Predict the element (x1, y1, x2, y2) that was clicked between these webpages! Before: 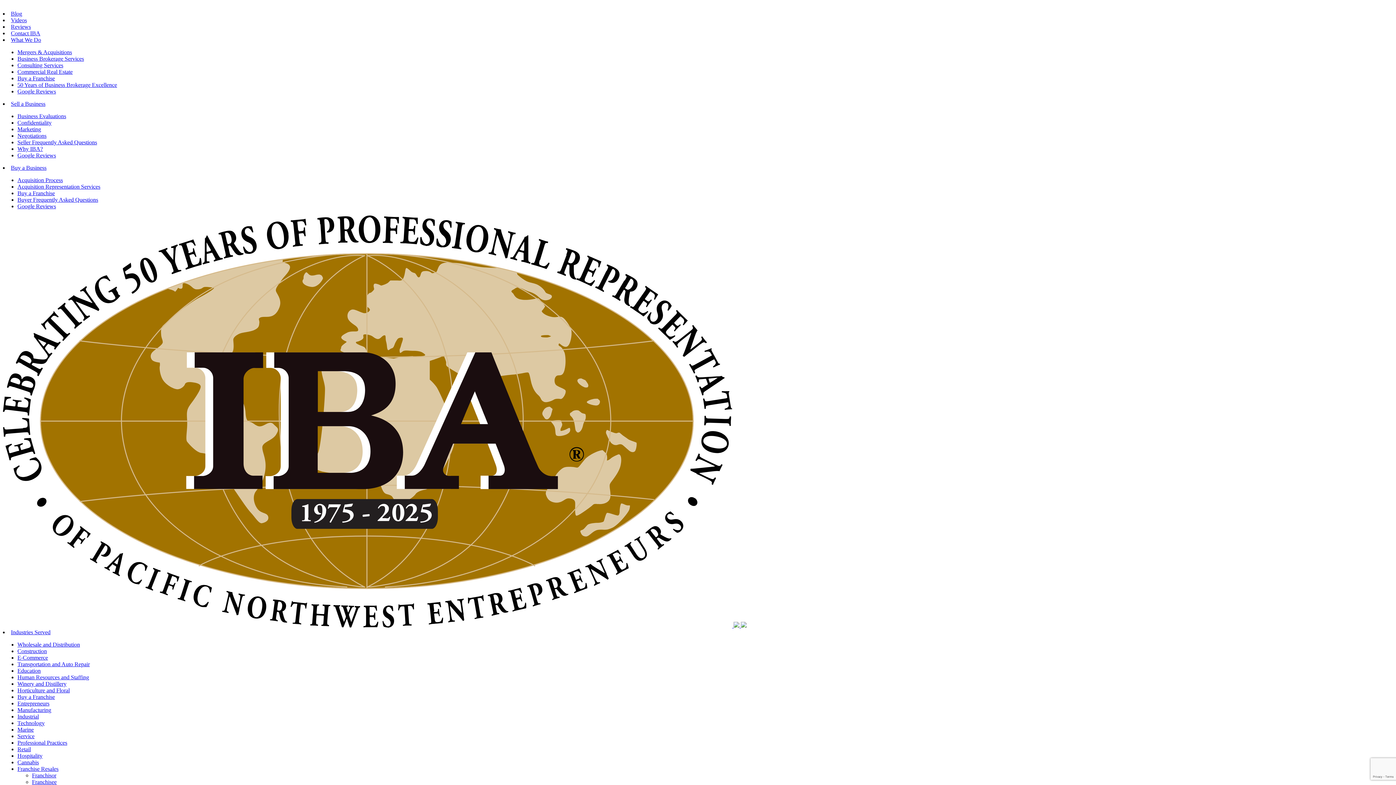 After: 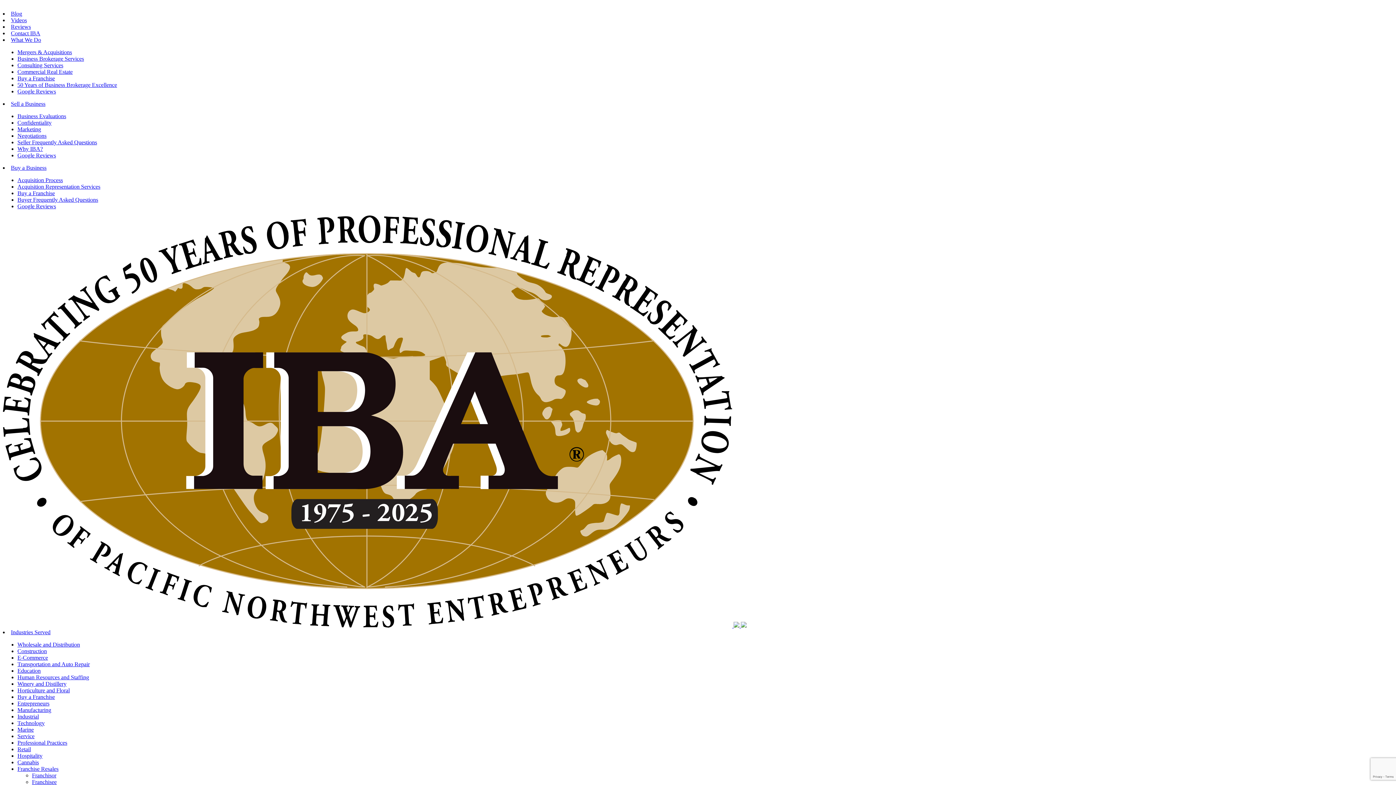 Action: label:    bbox: (2, 215, 1393, 629)